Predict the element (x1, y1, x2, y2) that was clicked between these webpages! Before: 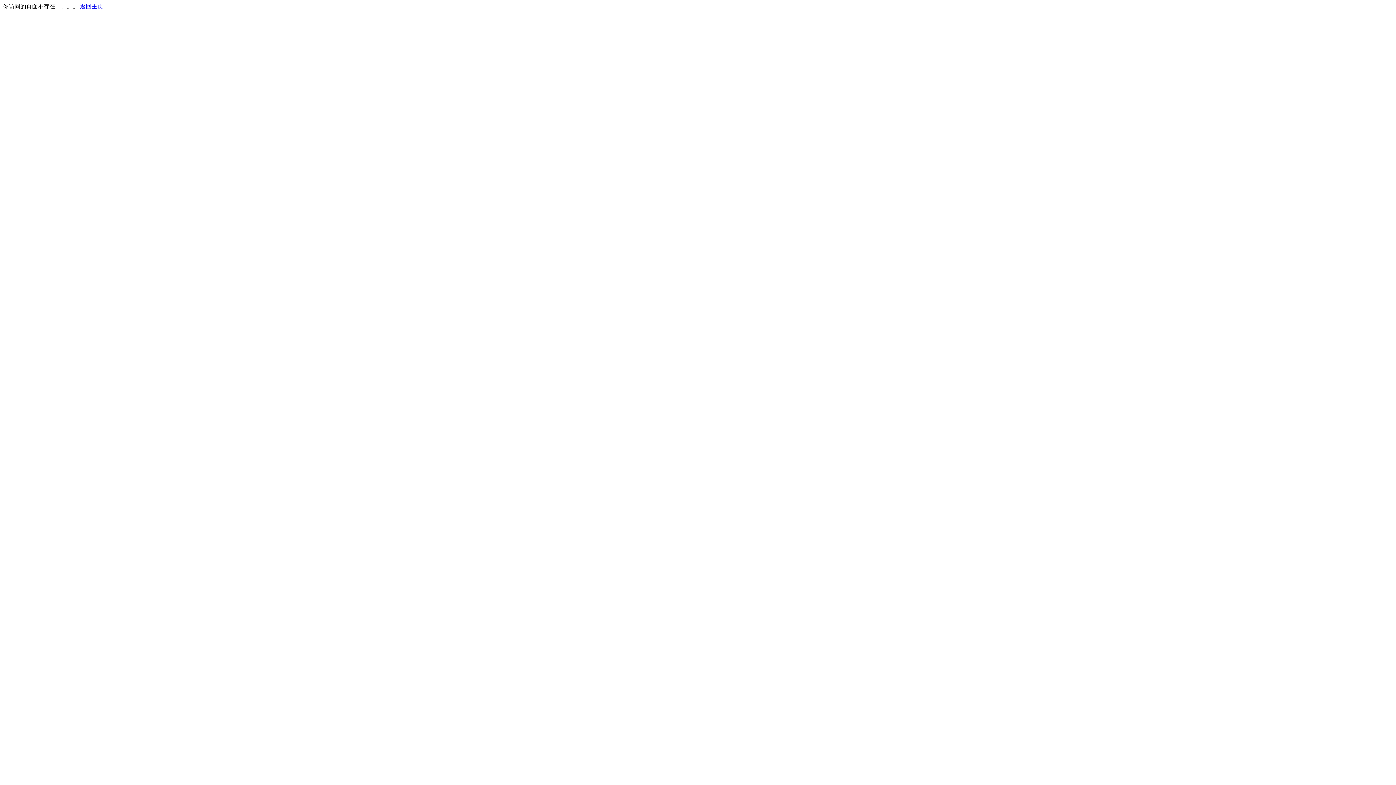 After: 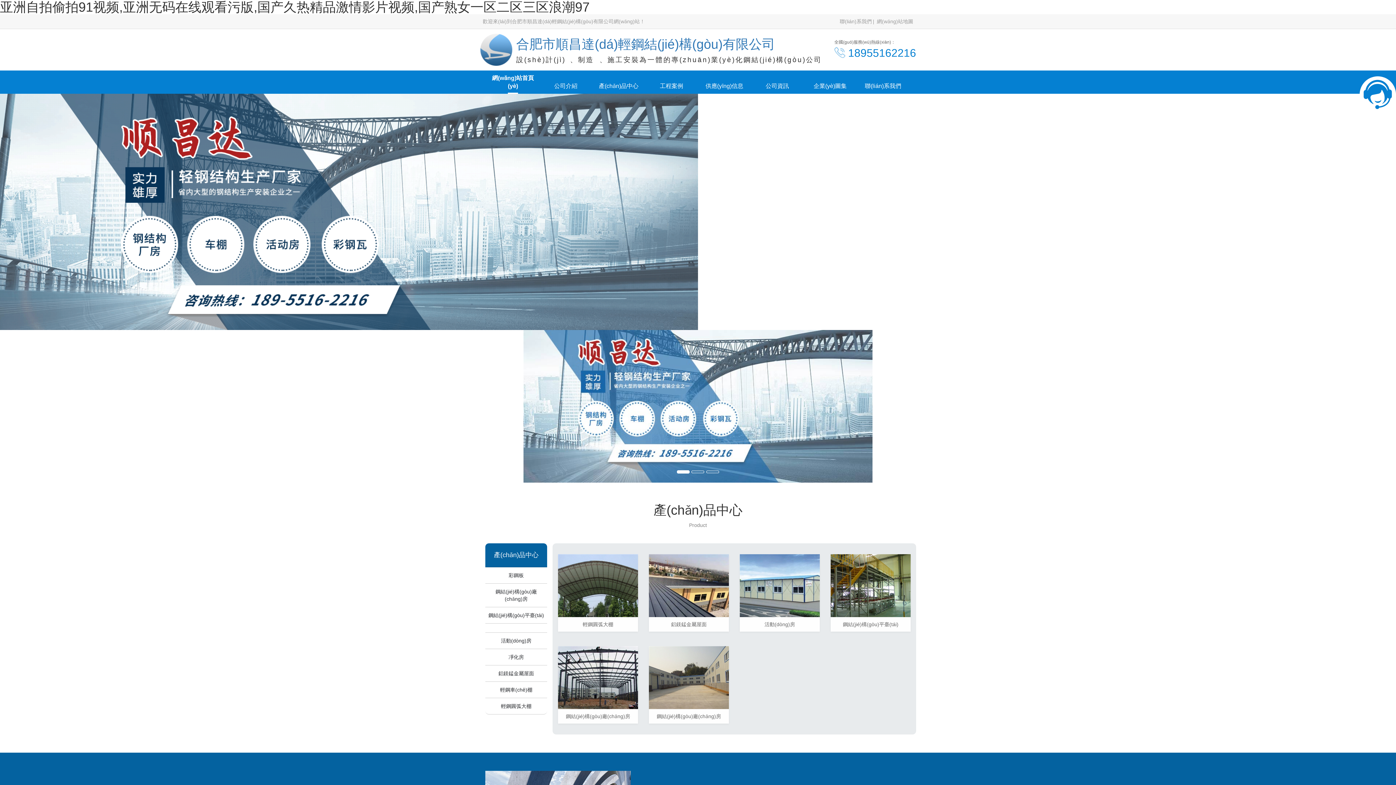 Action: label: 返回主页 bbox: (80, 3, 103, 9)